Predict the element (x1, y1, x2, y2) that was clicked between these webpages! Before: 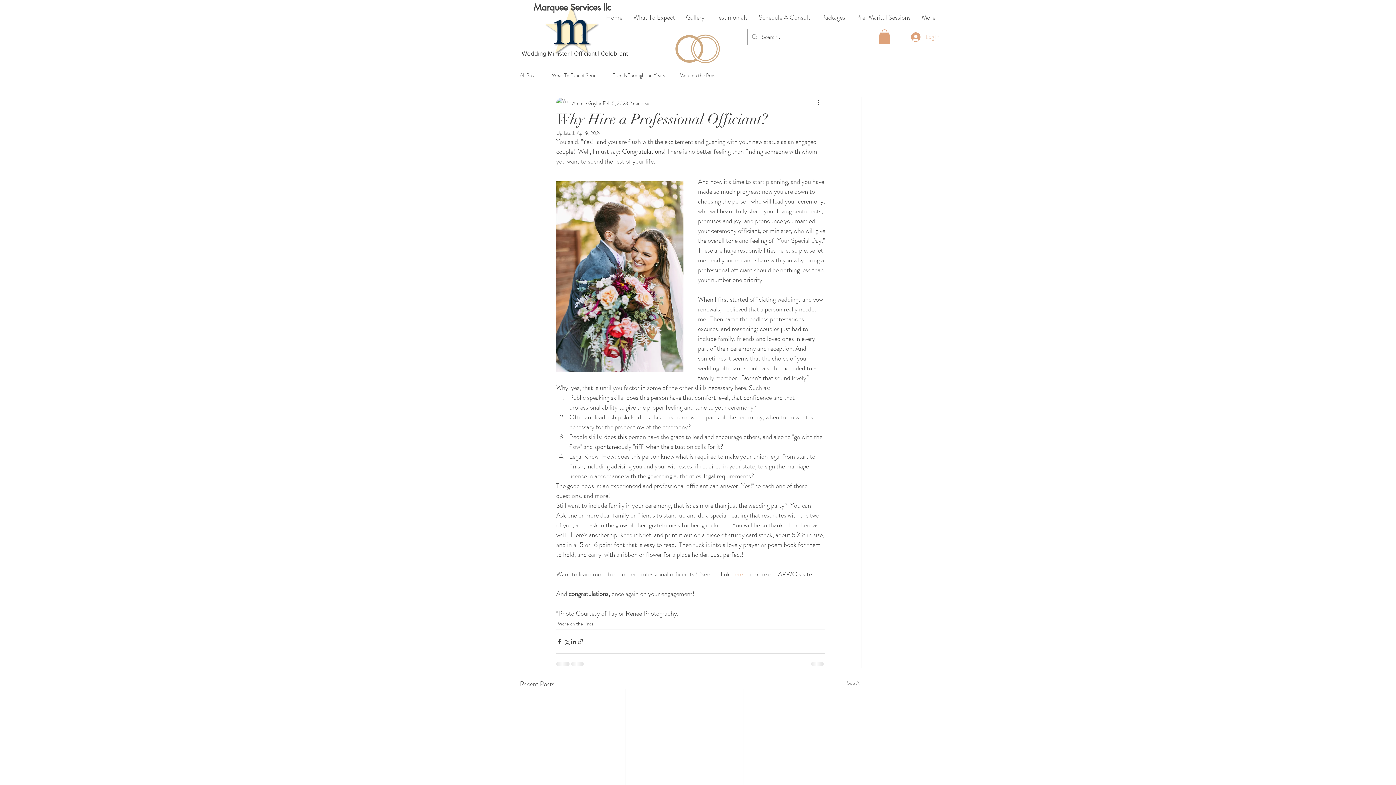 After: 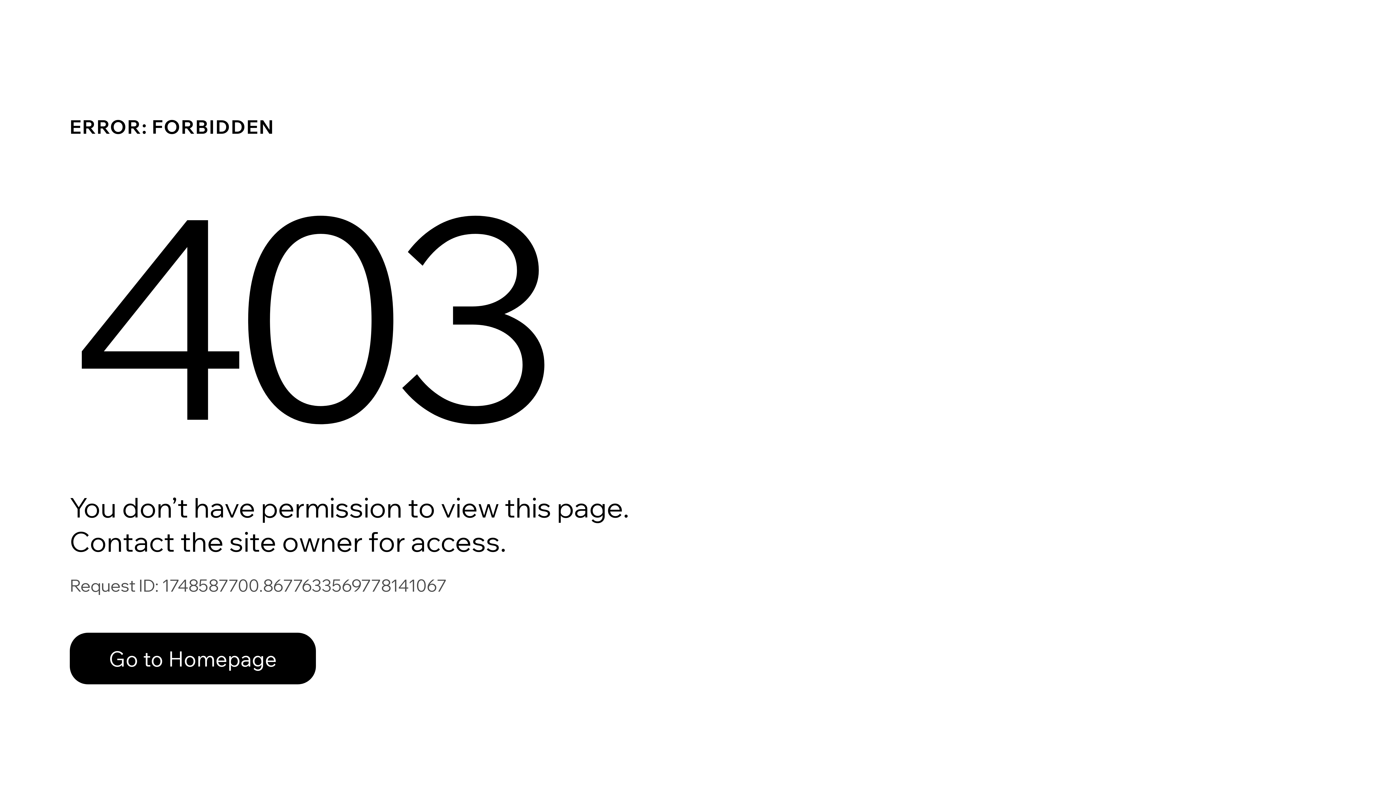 Action: label: More on the Pros bbox: (679, 71, 715, 78)